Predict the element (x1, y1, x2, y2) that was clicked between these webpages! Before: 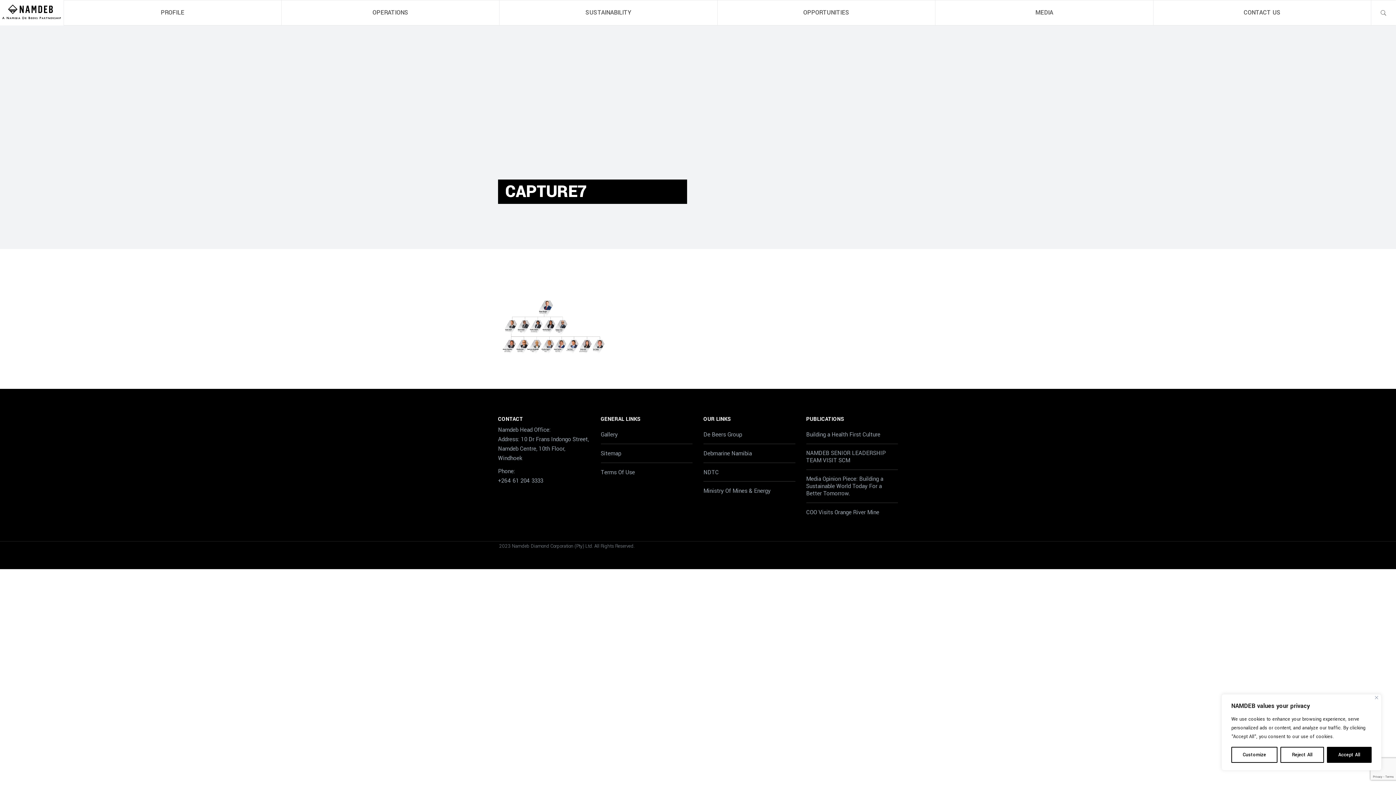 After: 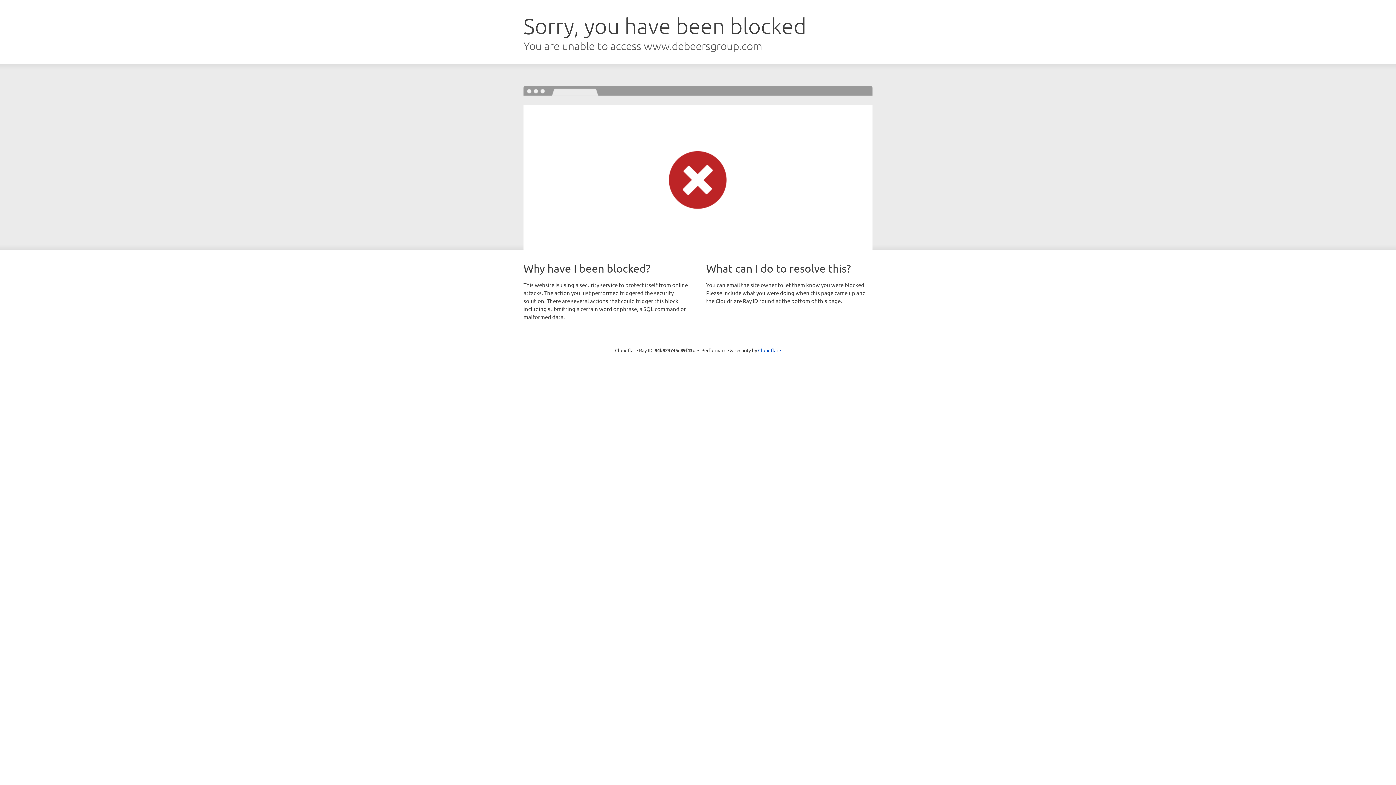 Action: label: De Beers Group bbox: (703, 430, 742, 438)